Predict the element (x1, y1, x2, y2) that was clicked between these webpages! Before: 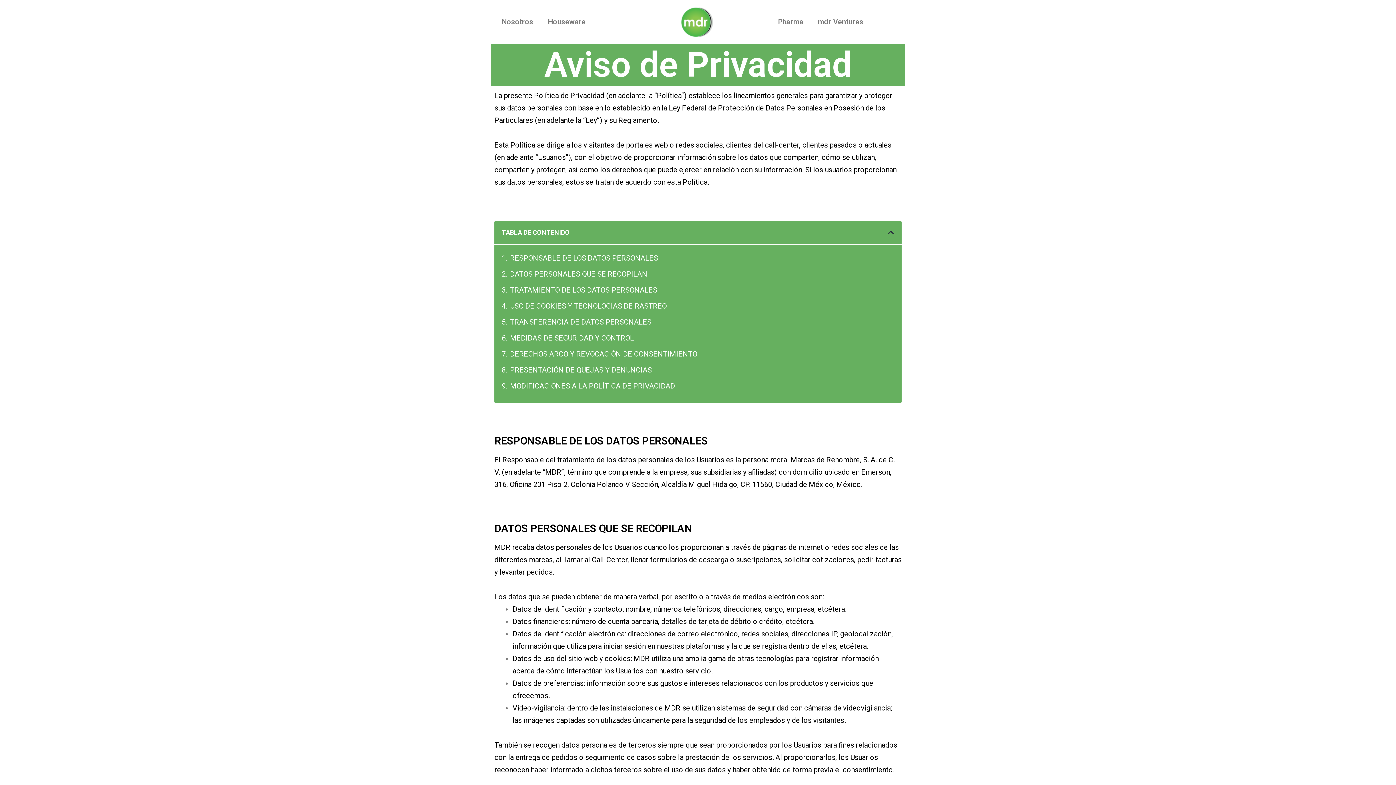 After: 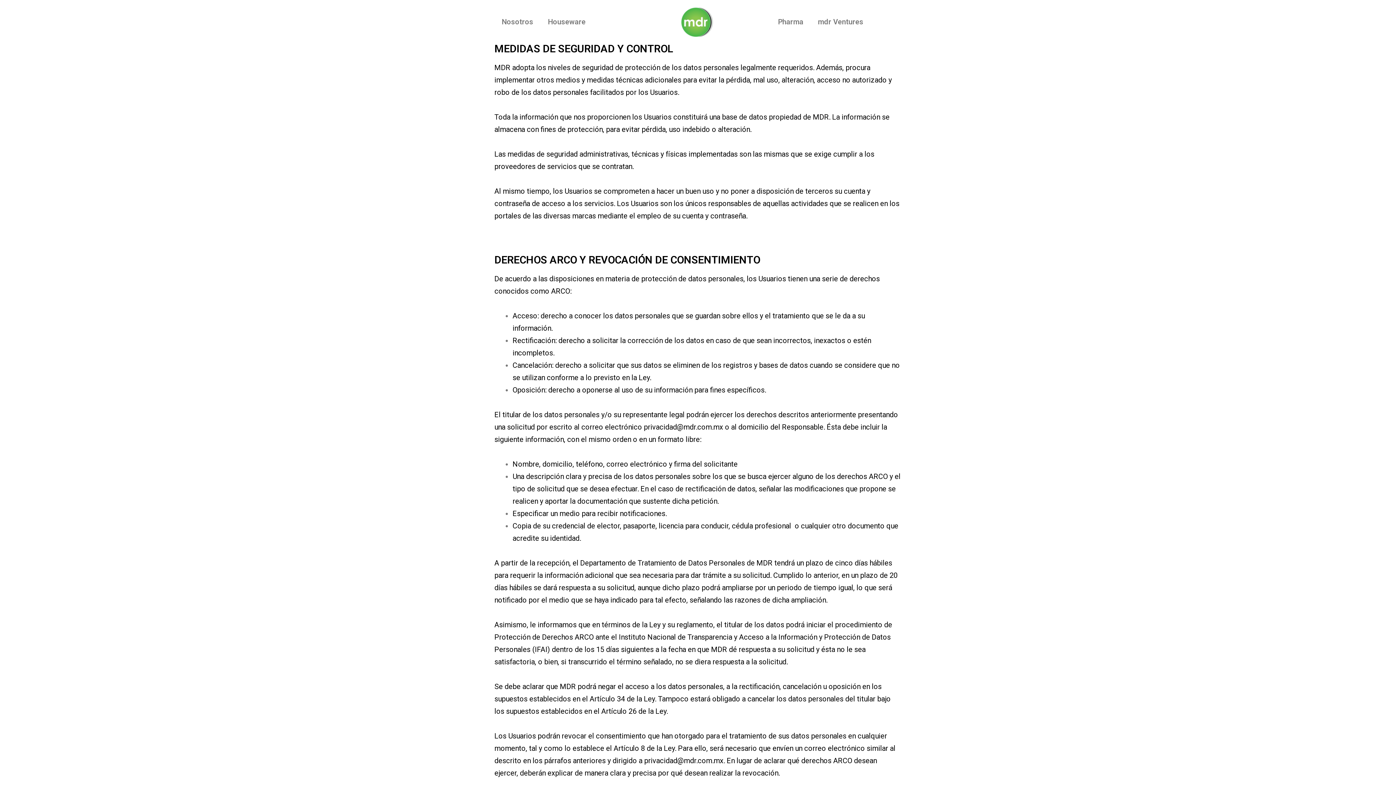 Action: bbox: (510, 332, 634, 344) label: MEDIDAS DE SEGURIDAD Y CONTROL